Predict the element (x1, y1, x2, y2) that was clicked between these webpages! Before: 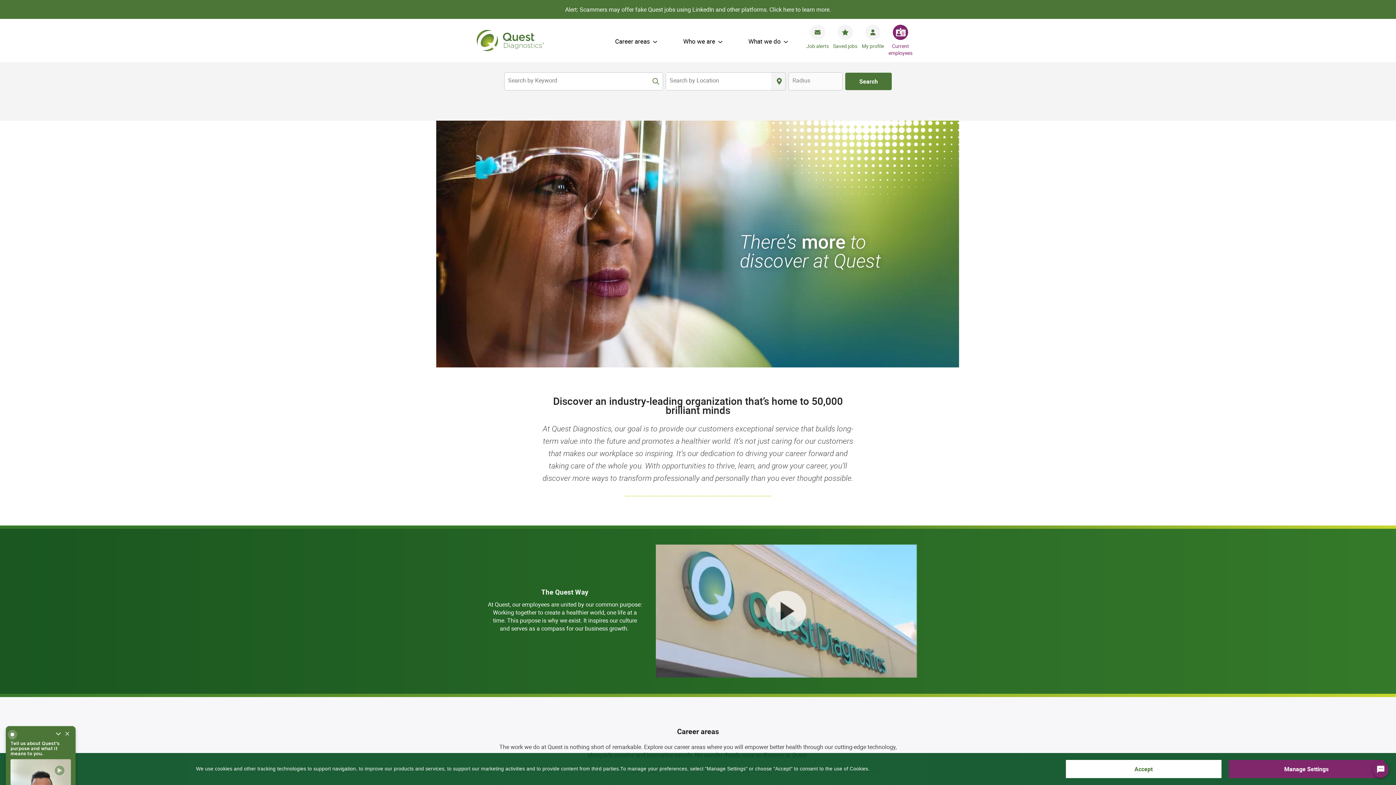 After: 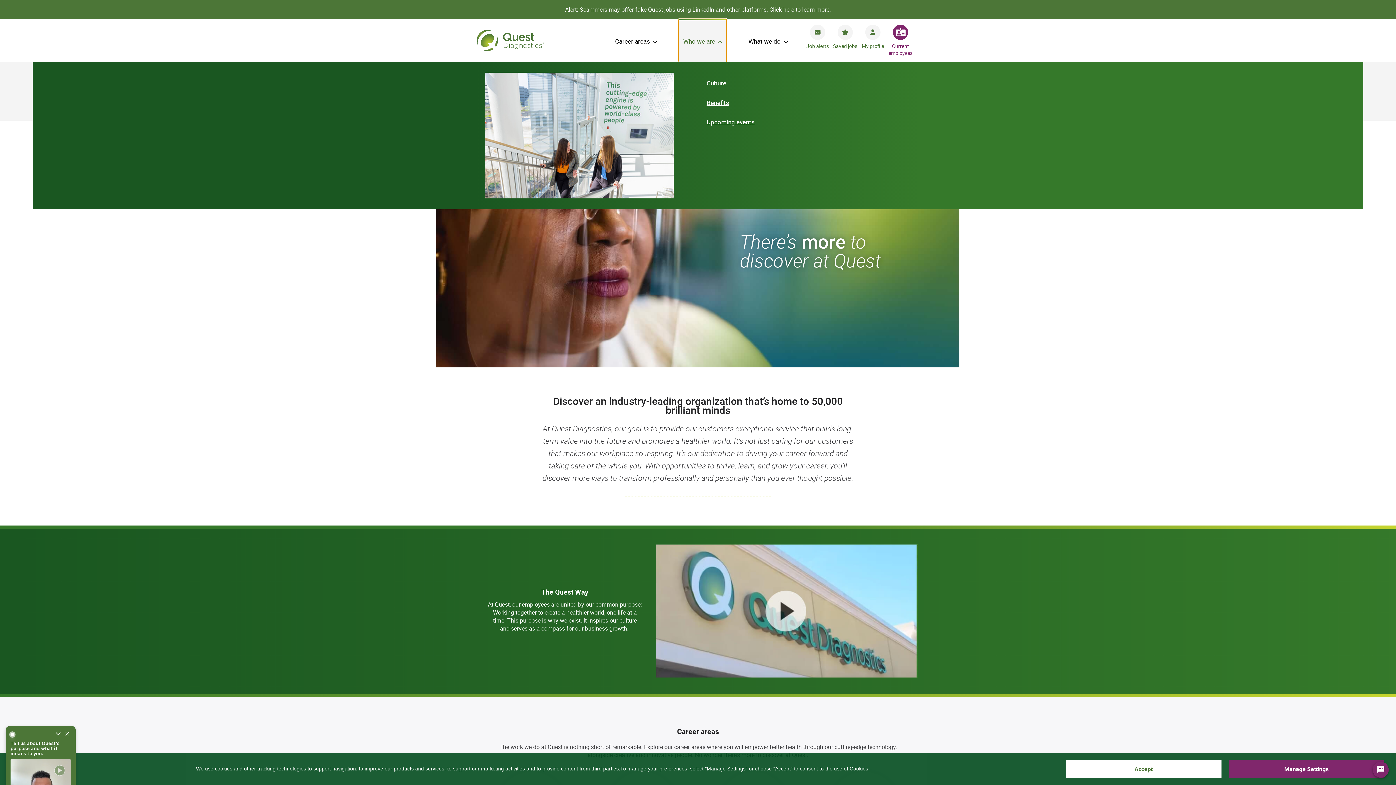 Action: bbox: (679, 18, 727, 62) label: Who we are